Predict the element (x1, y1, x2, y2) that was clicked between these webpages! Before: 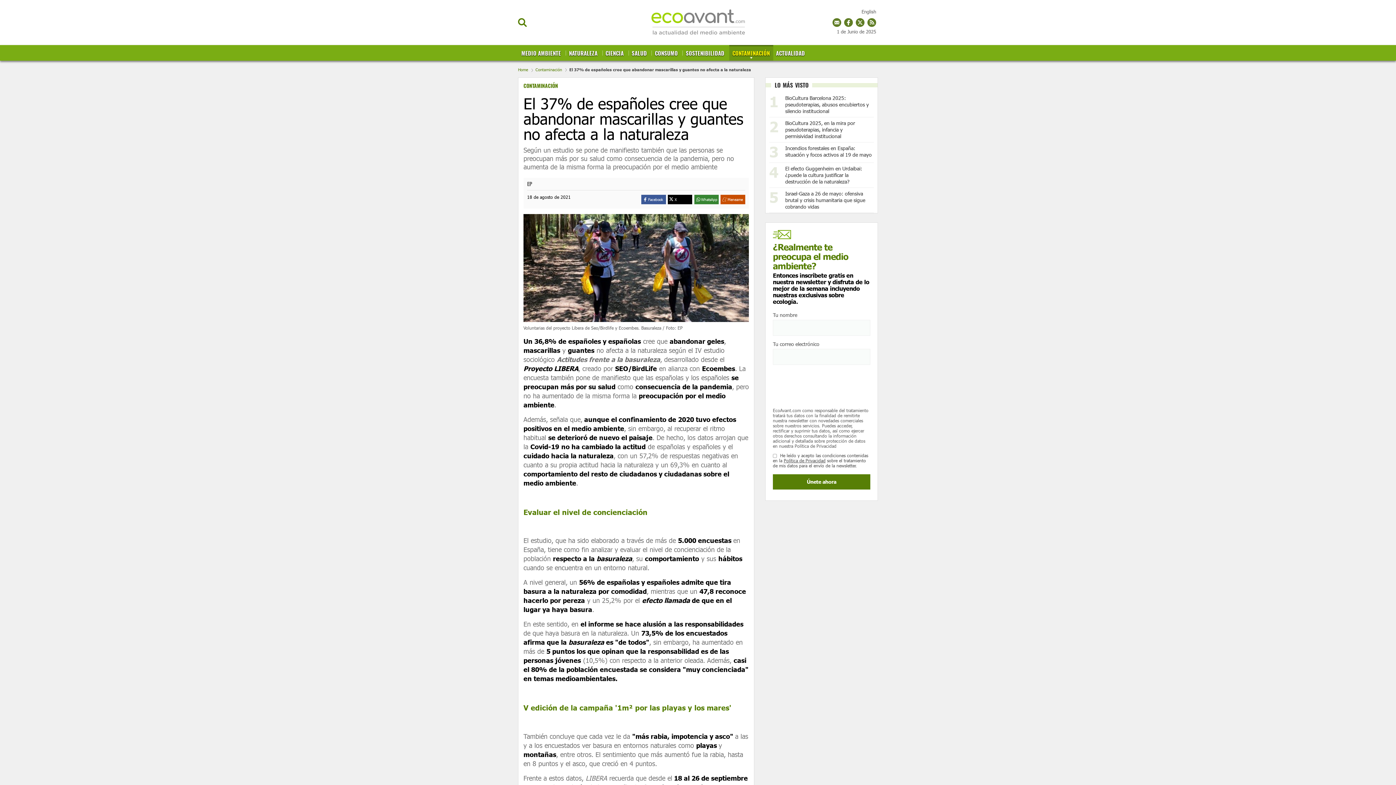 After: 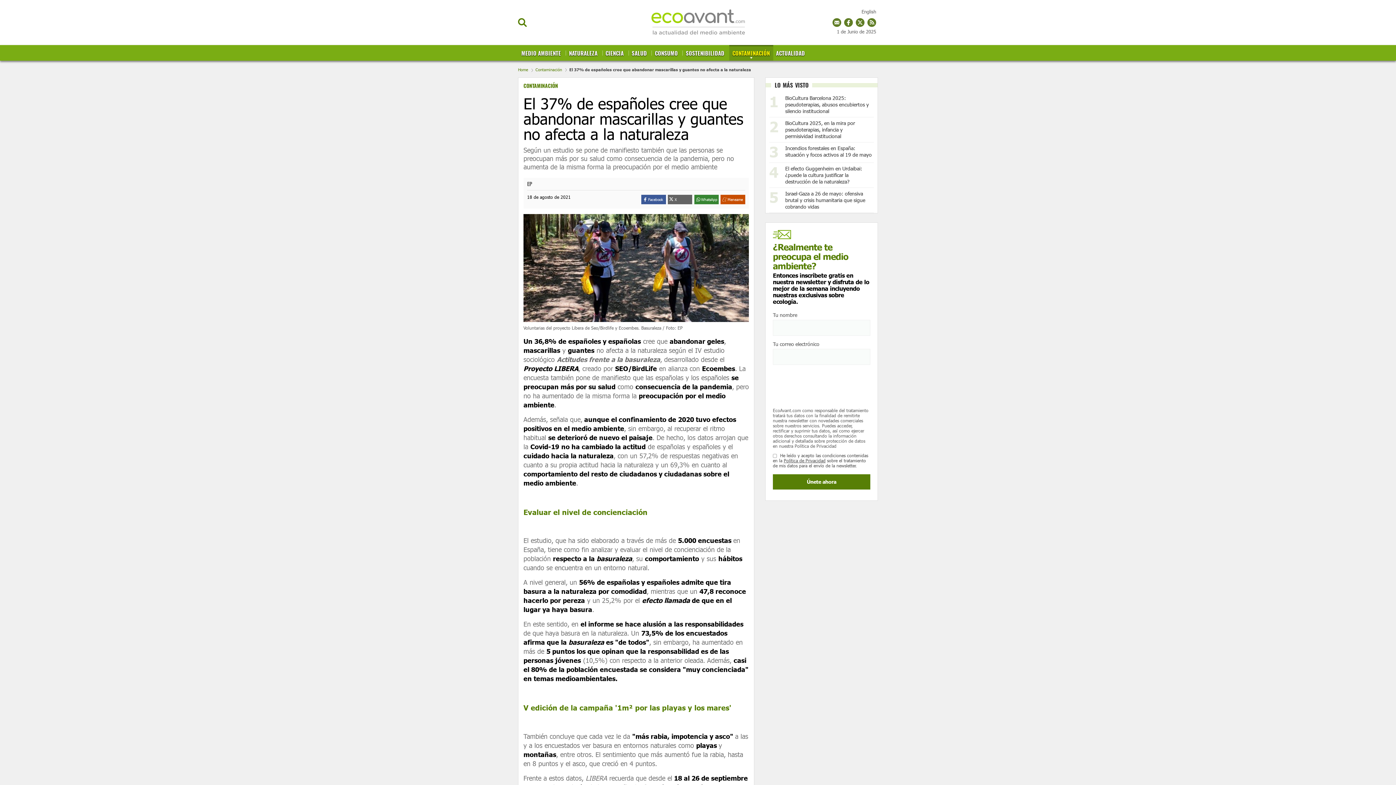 Action: label: X bbox: (667, 194, 692, 204)